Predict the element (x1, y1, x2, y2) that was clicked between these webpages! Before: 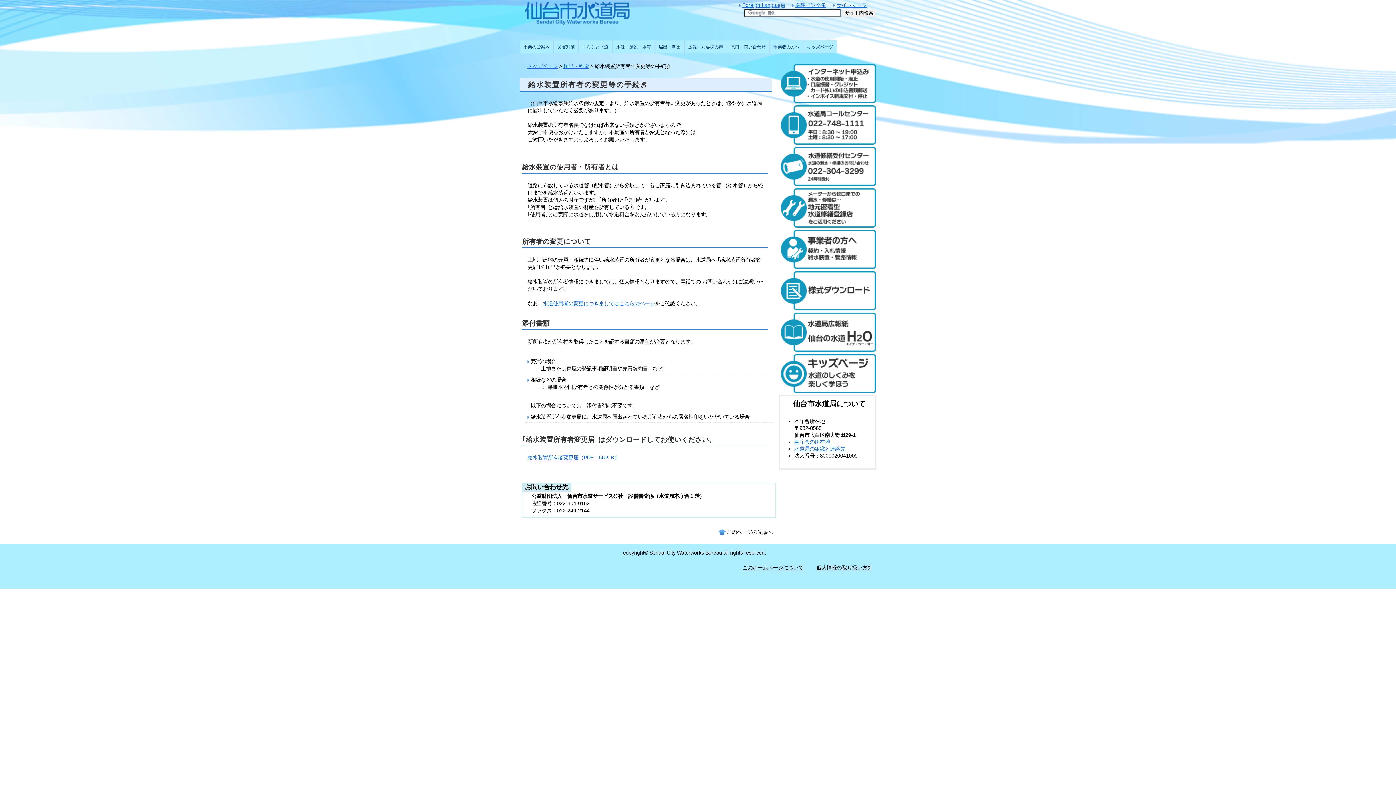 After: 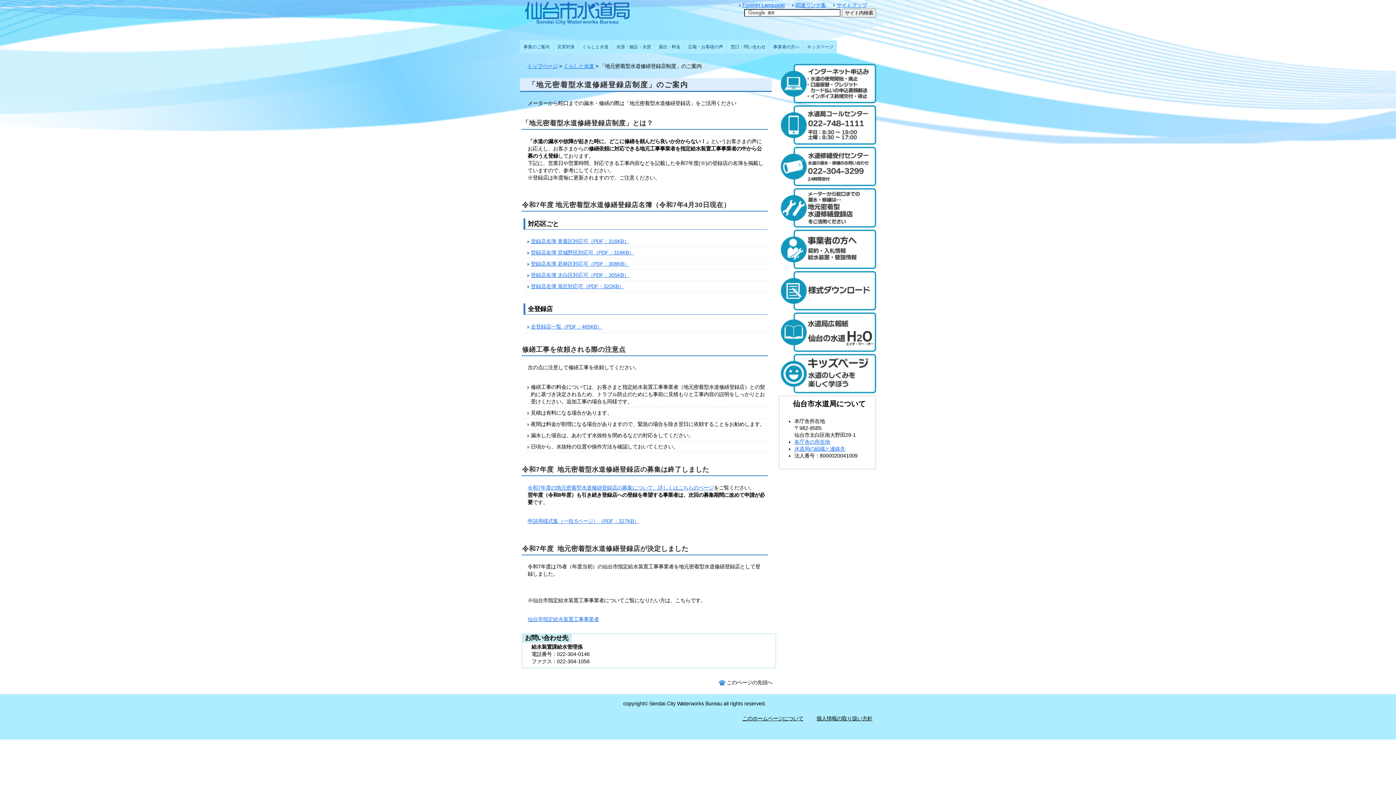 Action: label: メーターから蛇口までの漏水・修繕は、地元密着型水道修繕登録店制度をご活用ください bbox: (778, 188, 876, 227)